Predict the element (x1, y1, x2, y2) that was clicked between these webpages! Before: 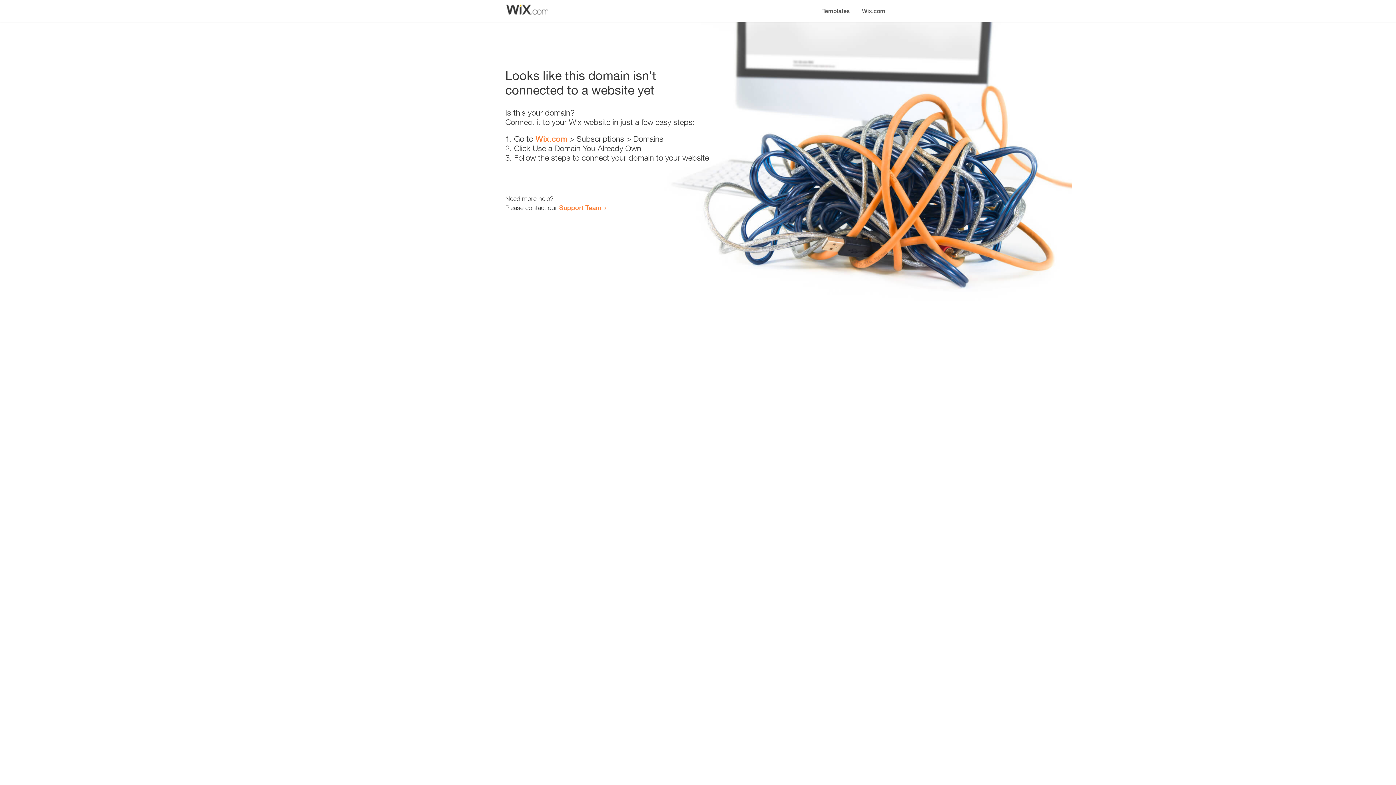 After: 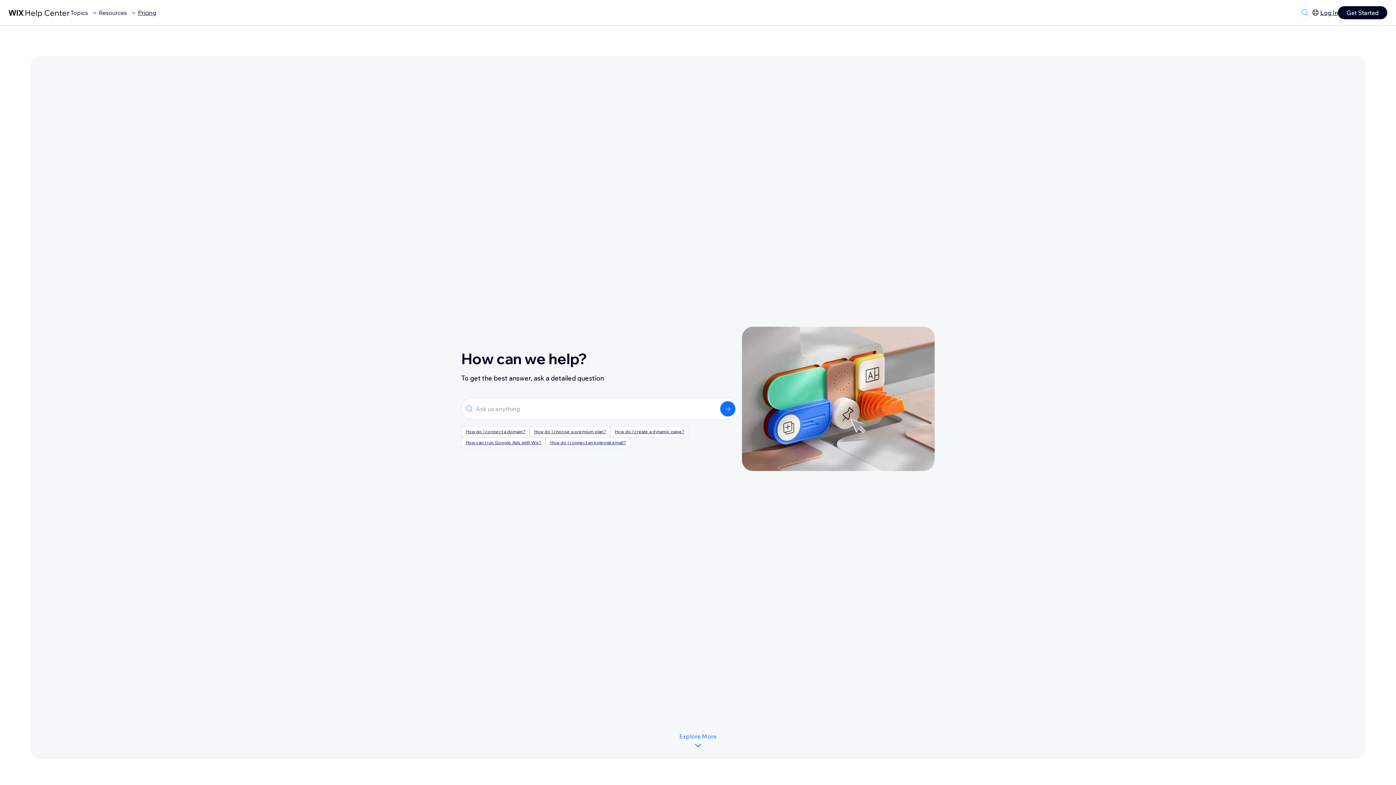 Action: bbox: (559, 203, 601, 211) label: Support Team